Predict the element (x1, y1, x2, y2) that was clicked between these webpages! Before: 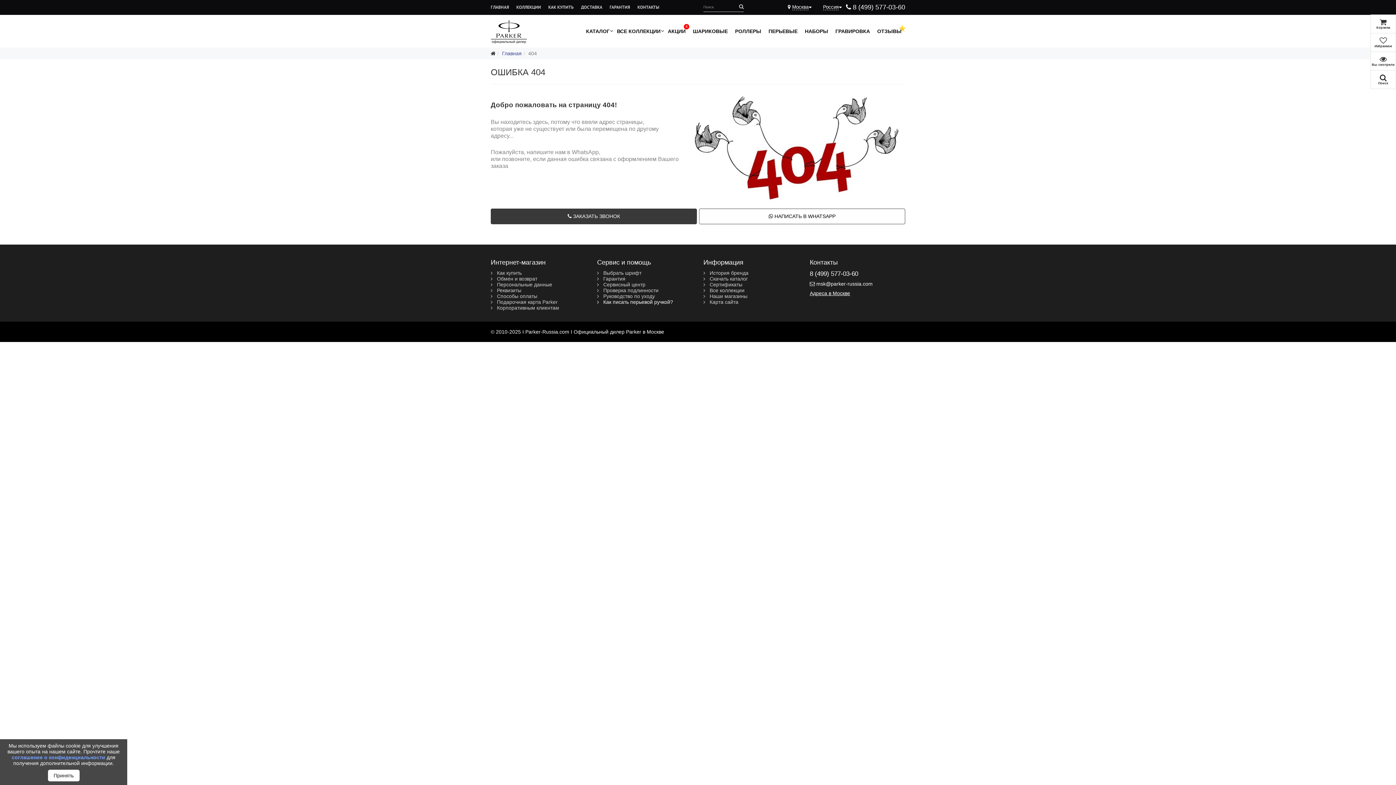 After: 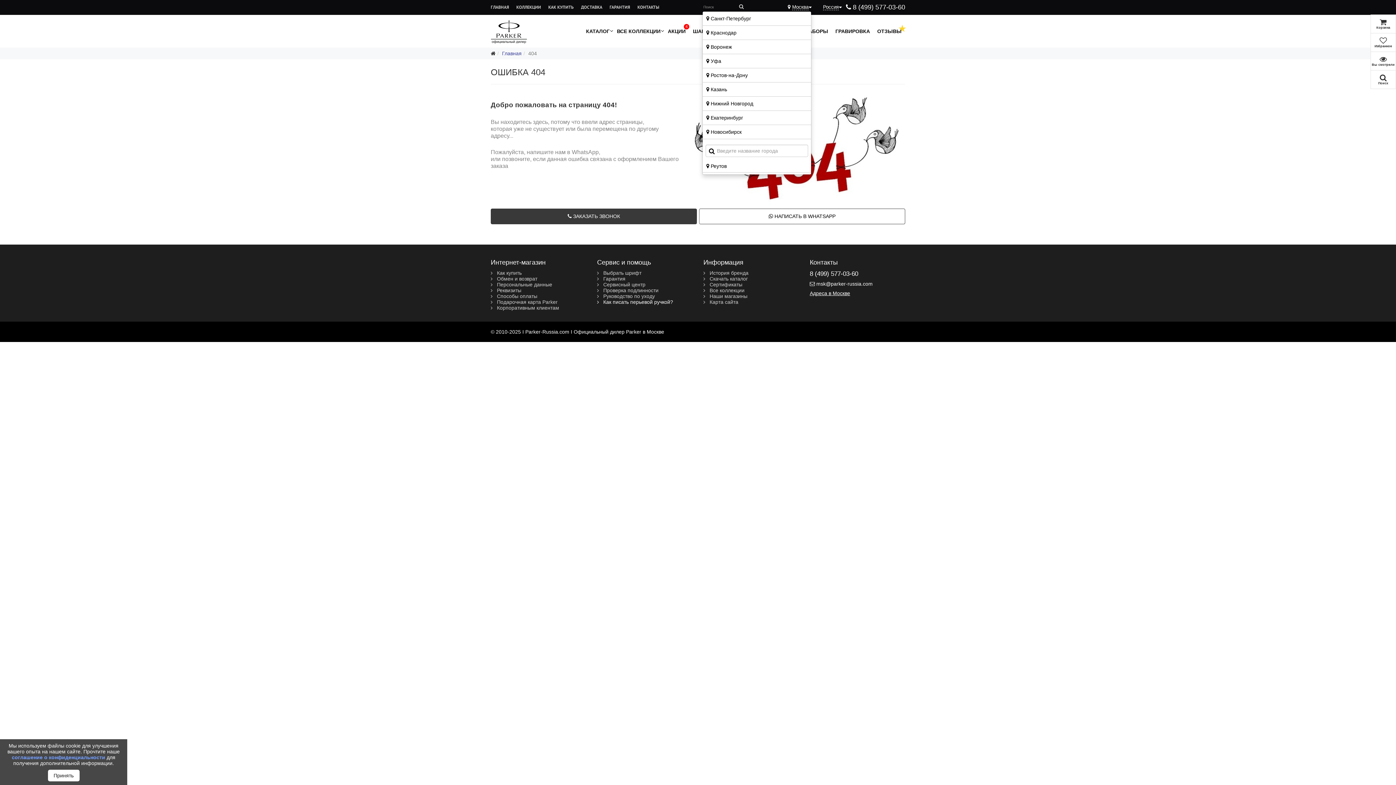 Action: label:  Москва bbox: (788, 4, 808, 9)